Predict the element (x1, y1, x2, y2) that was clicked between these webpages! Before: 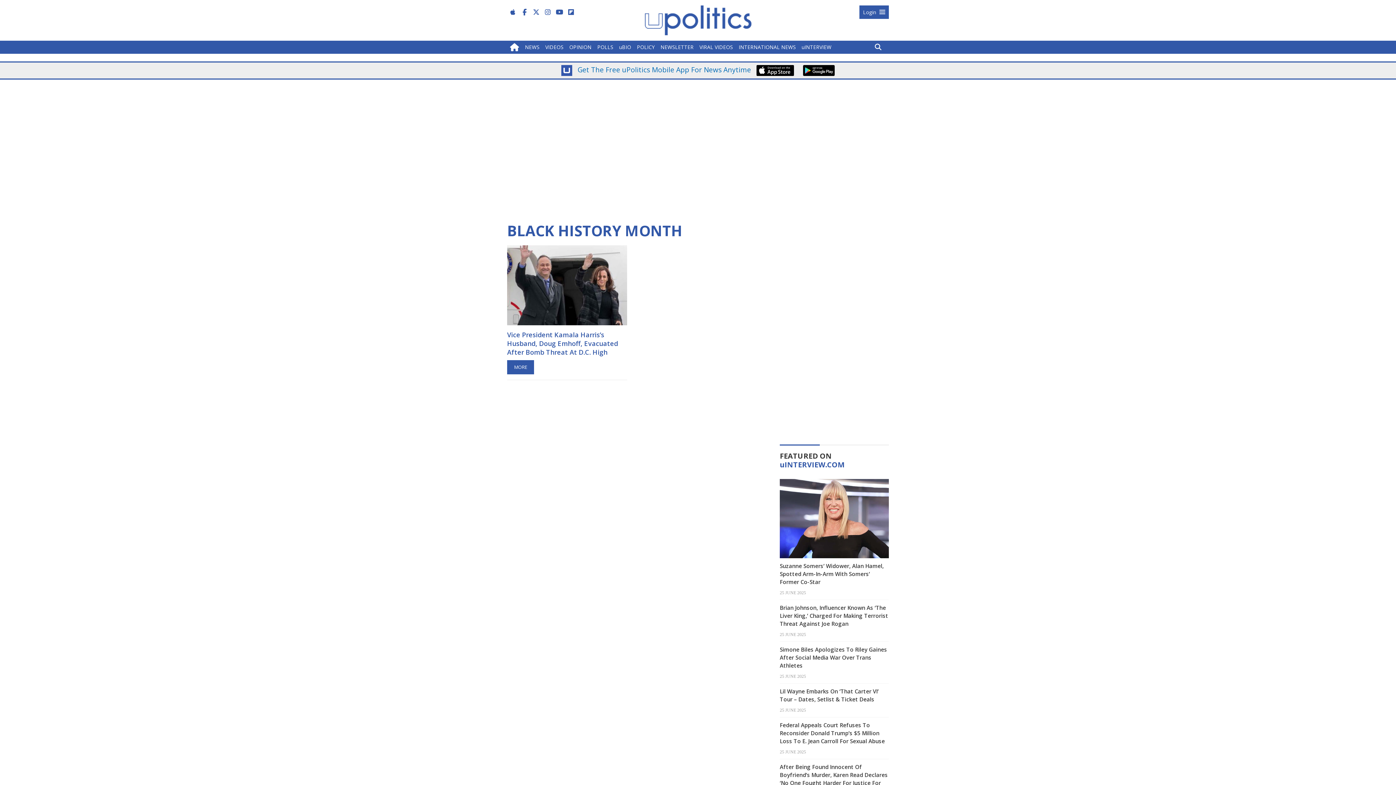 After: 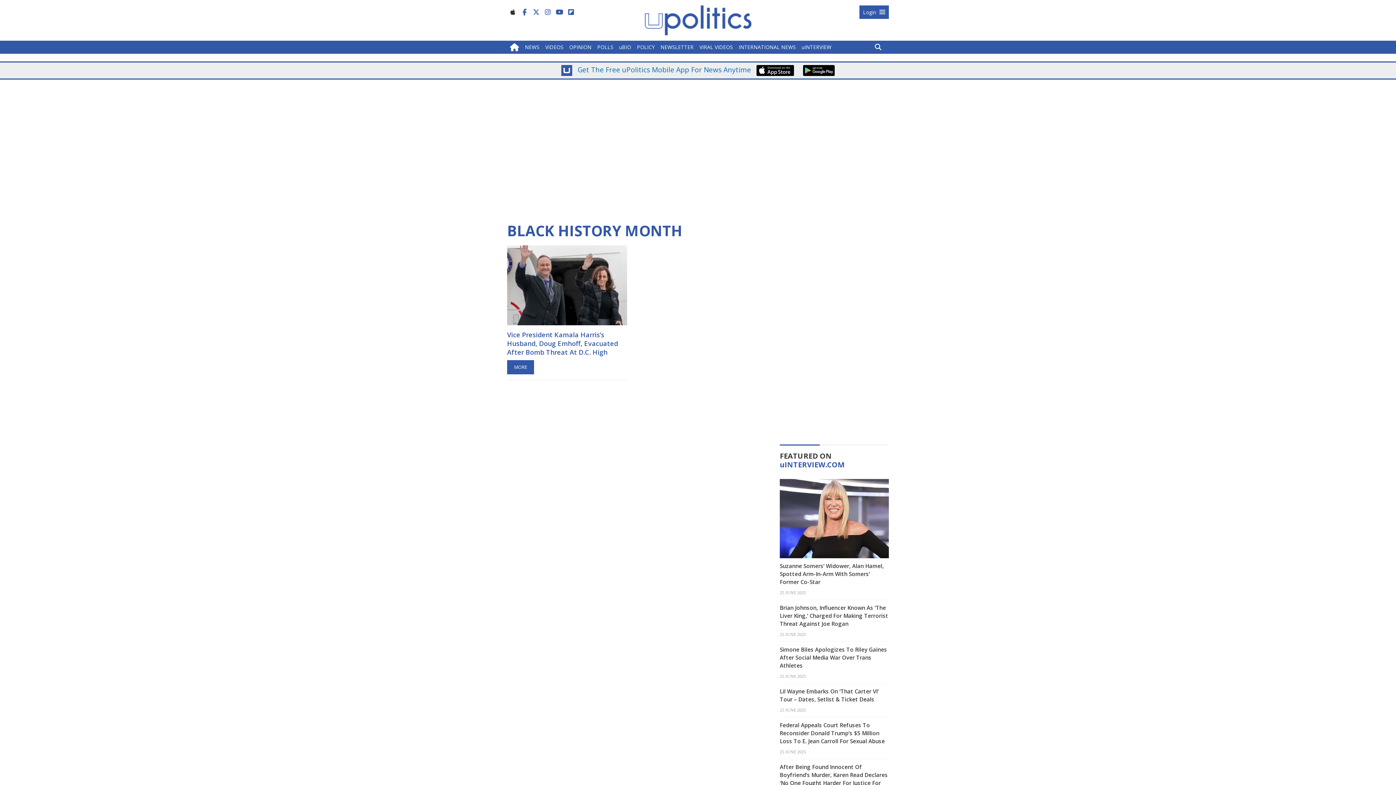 Action: bbox: (507, 5, 518, 18)